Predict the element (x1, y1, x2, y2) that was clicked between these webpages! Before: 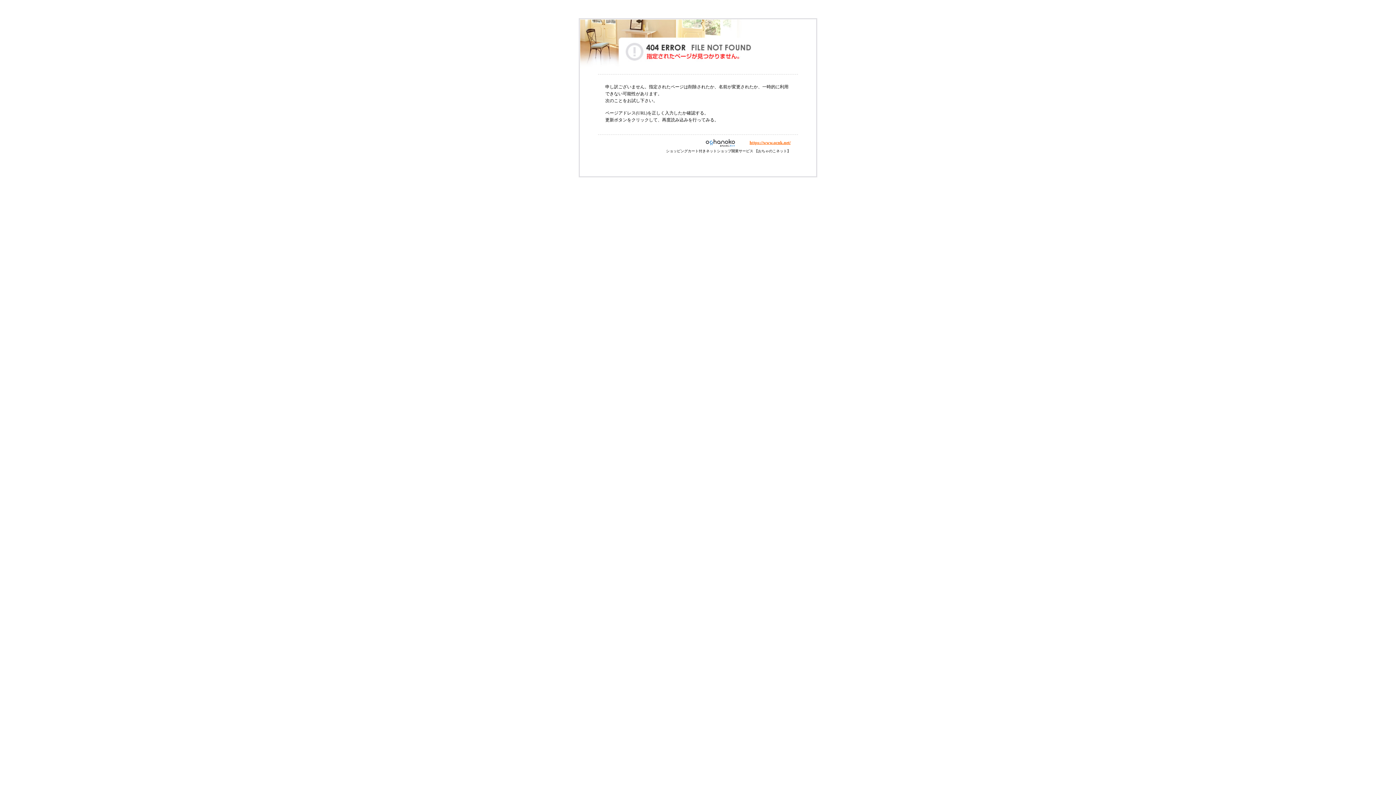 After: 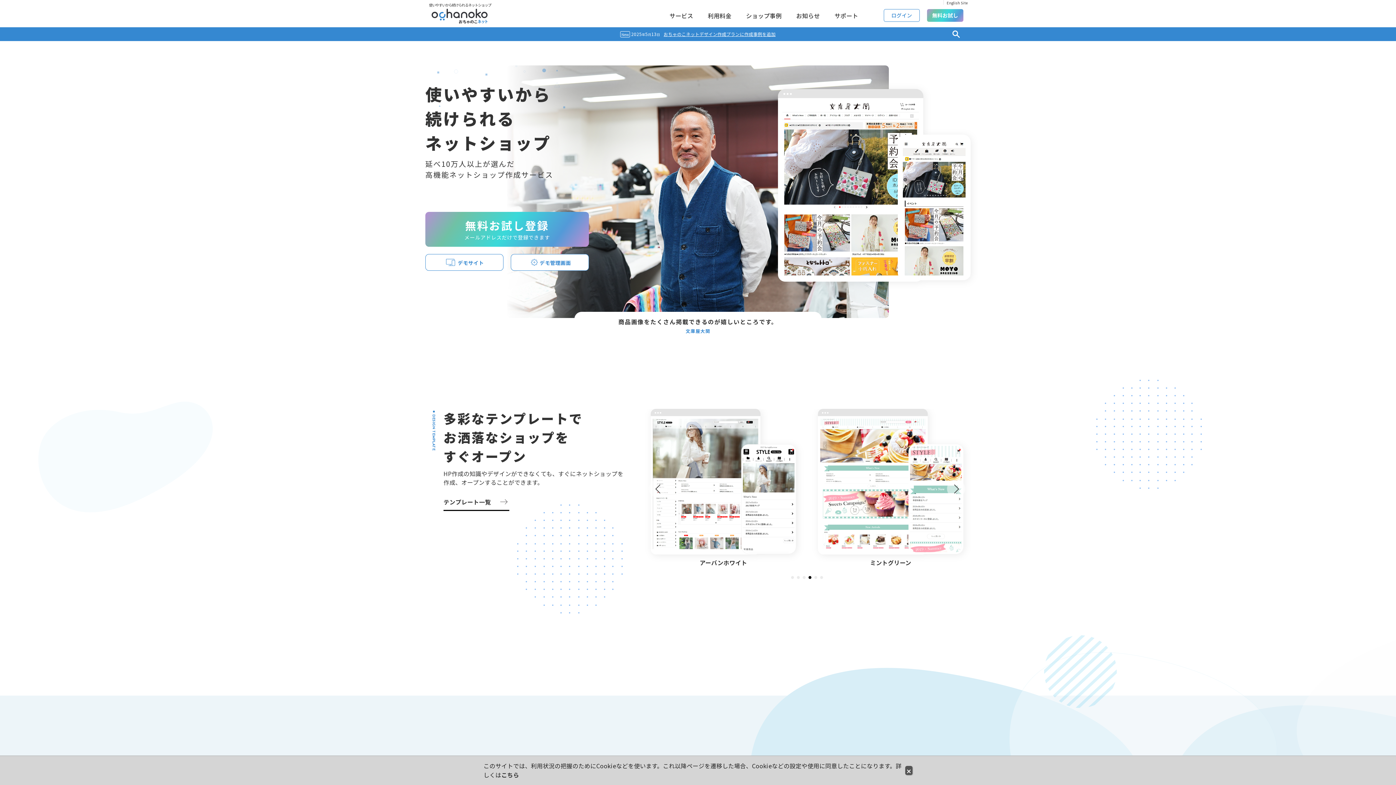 Action: bbox: (749, 140, 790, 145) label: https://www.ocnk.net/